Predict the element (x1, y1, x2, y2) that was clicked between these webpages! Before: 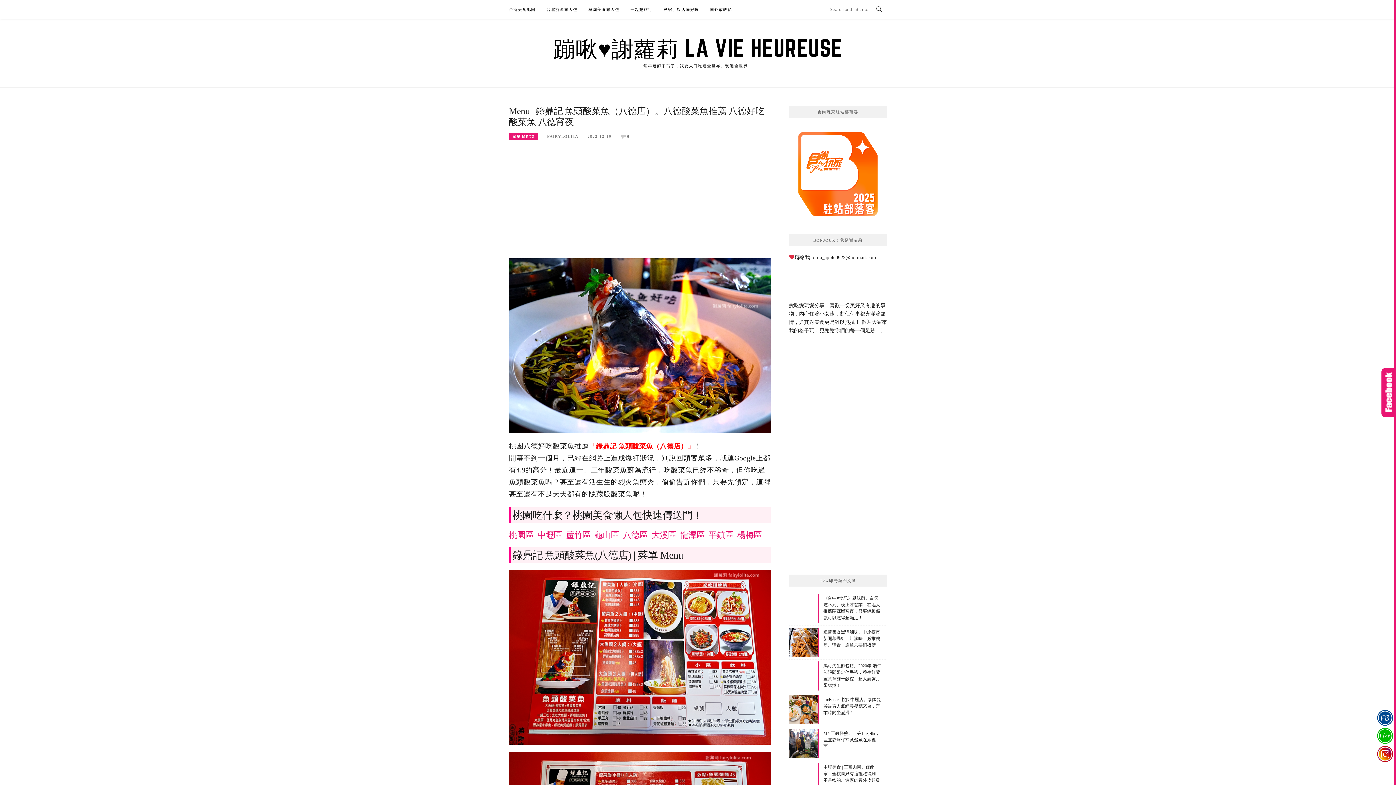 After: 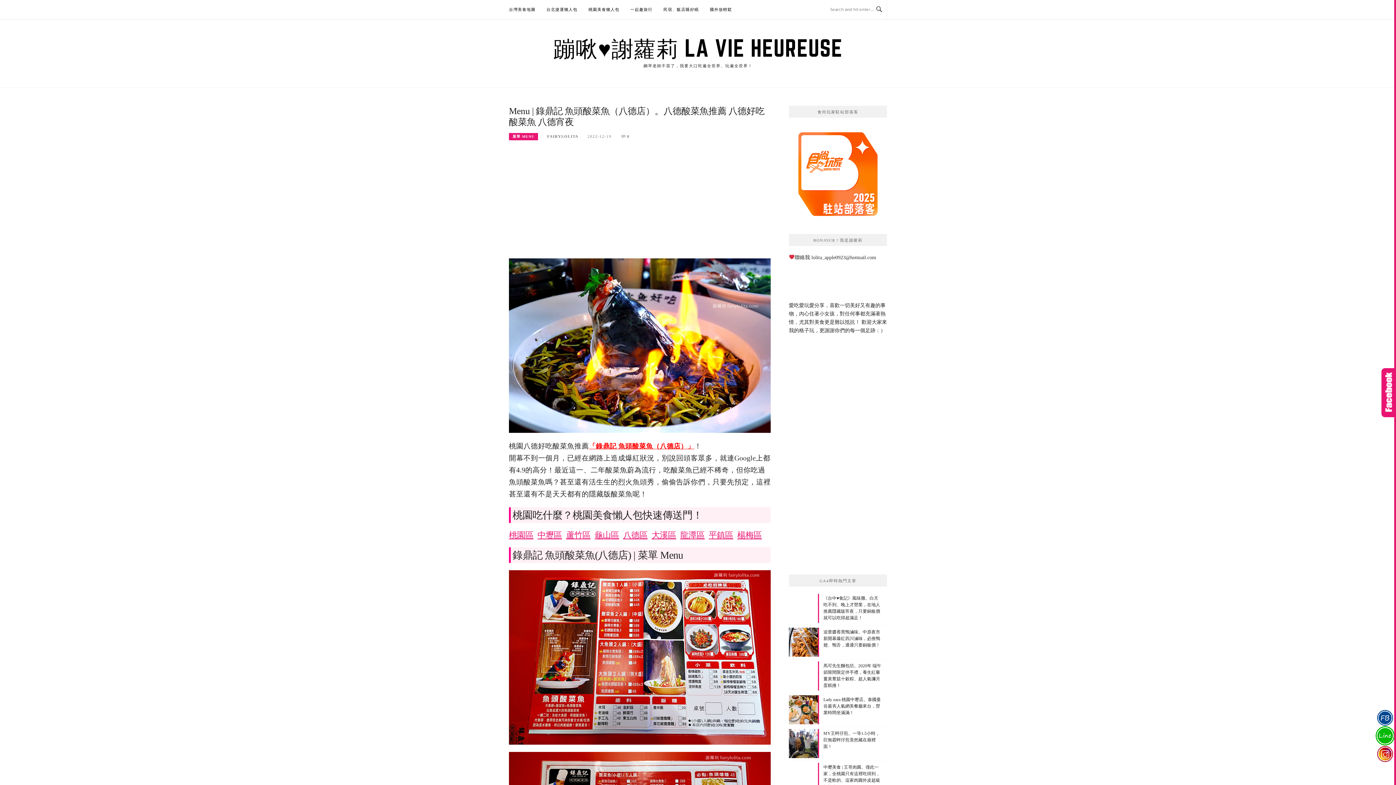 Action: bbox: (1375, 727, 1395, 745)